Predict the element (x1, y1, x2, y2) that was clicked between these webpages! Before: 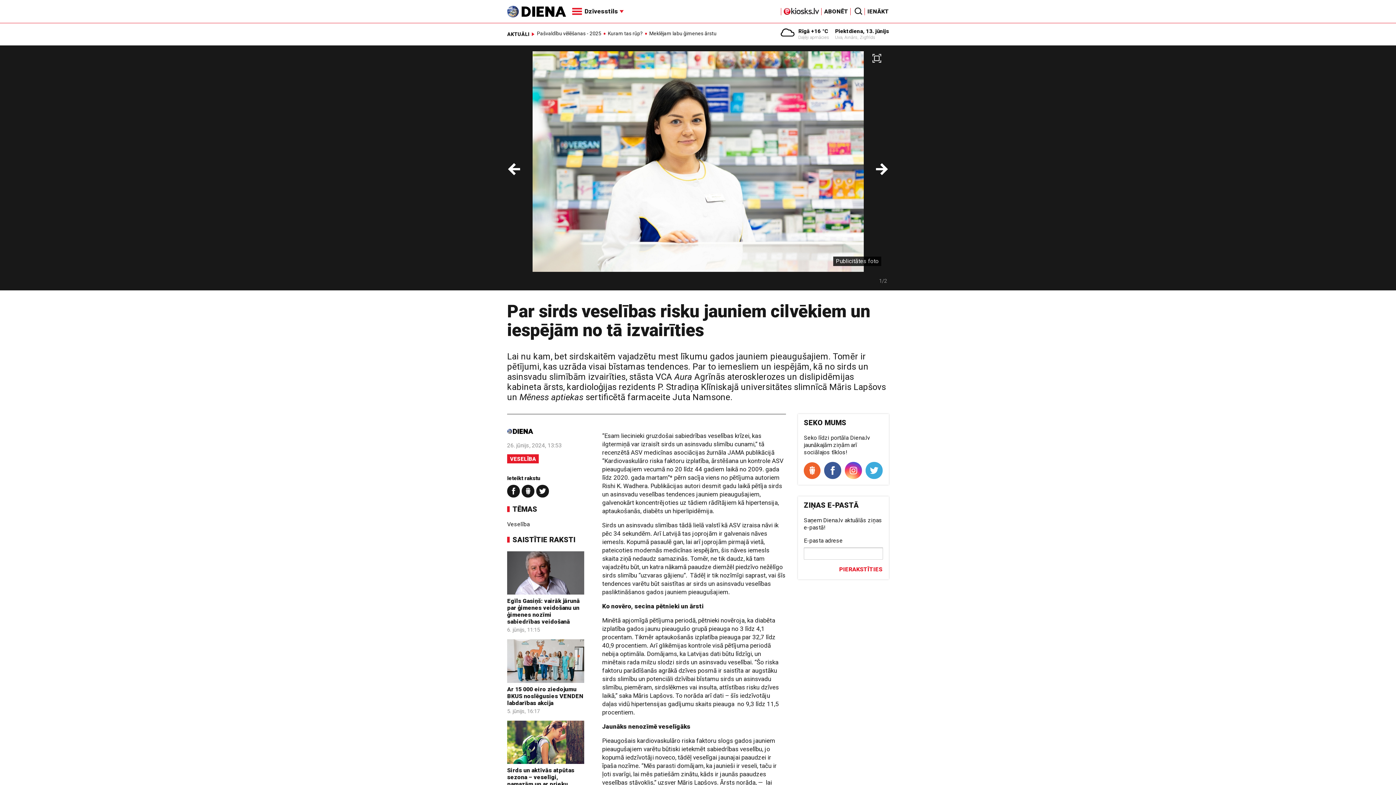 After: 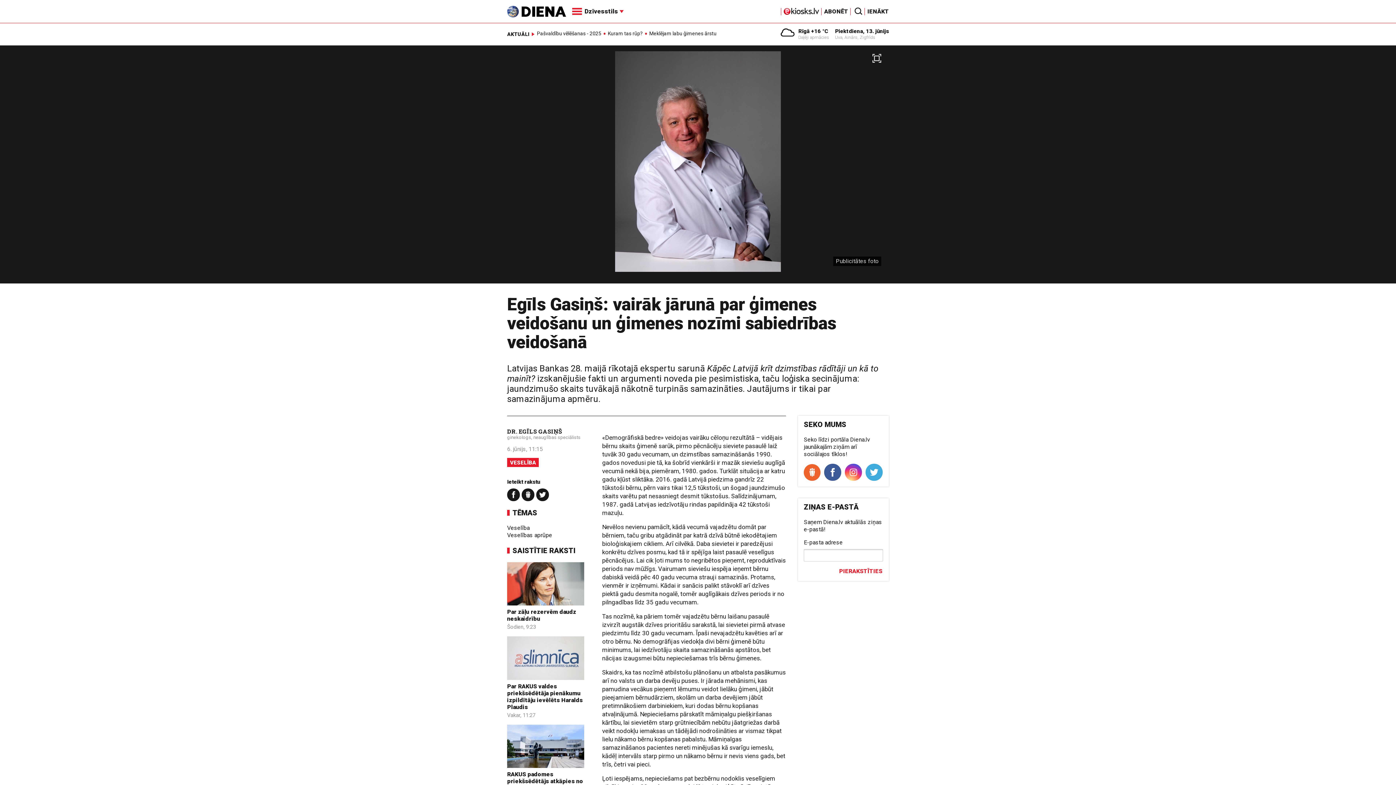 Action: label: Egīls Gasiņš: vairāk jārunā par ģimenes veidošanu un ģimenes nozīmi sabiedrības veidošanā bbox: (507, 597, 580, 625)